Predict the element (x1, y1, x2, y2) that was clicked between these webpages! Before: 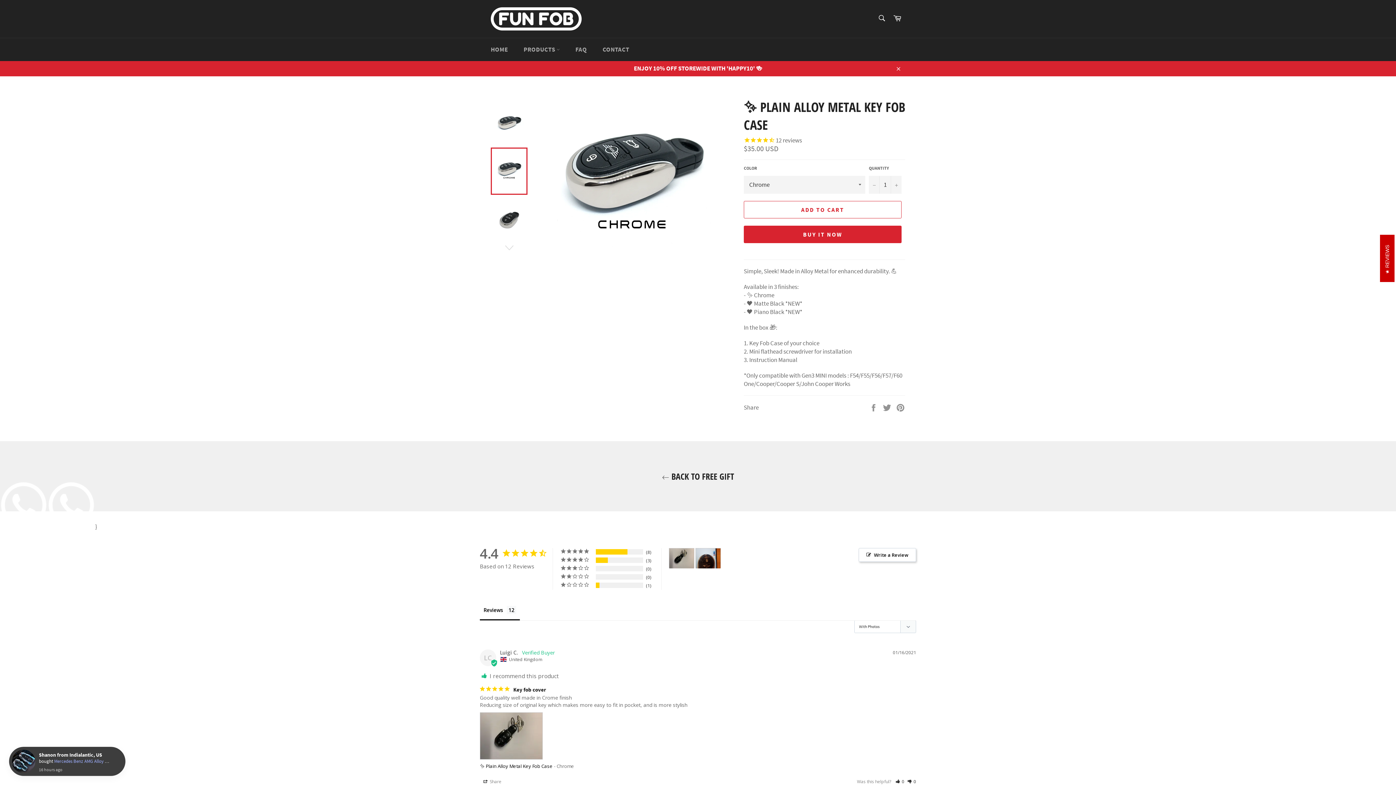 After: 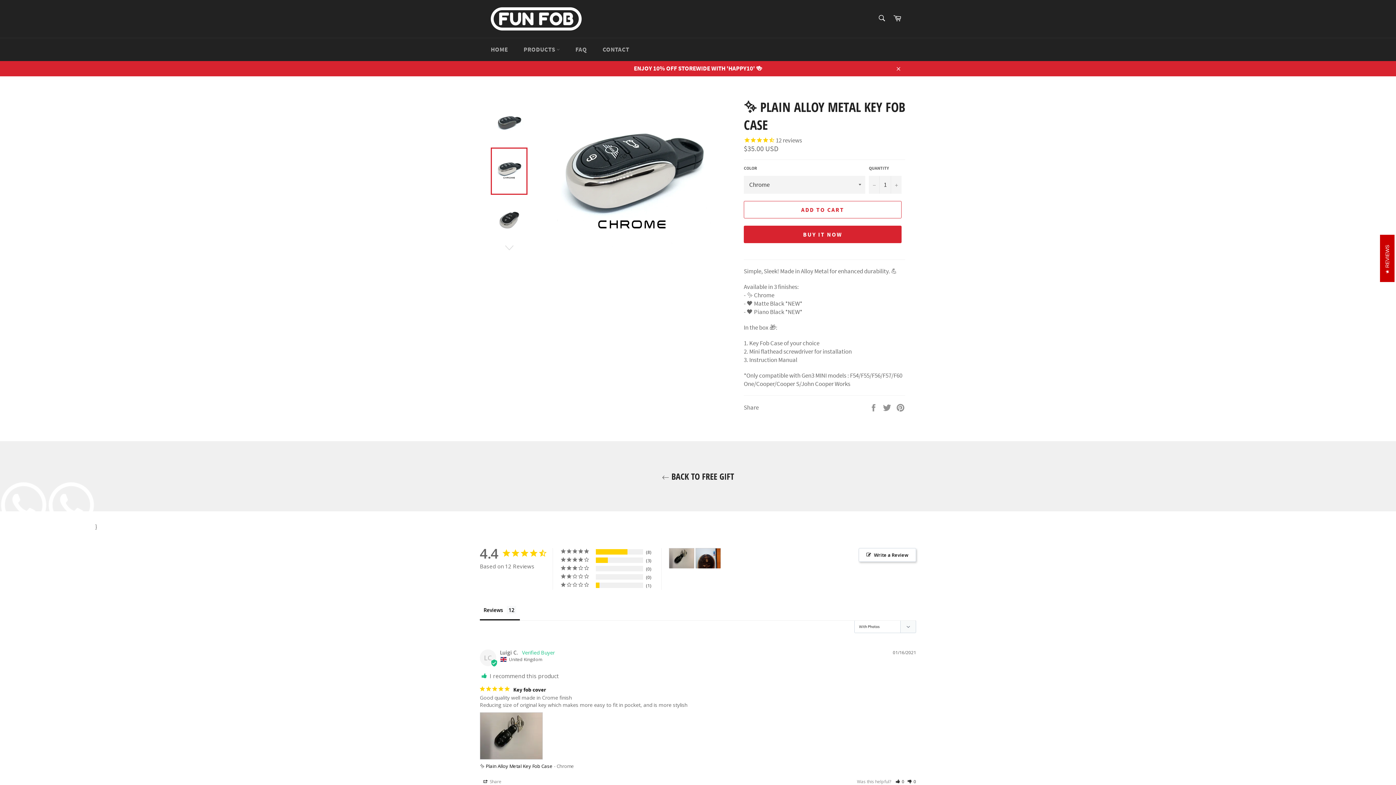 Action: bbox: (490, 147, 527, 194)